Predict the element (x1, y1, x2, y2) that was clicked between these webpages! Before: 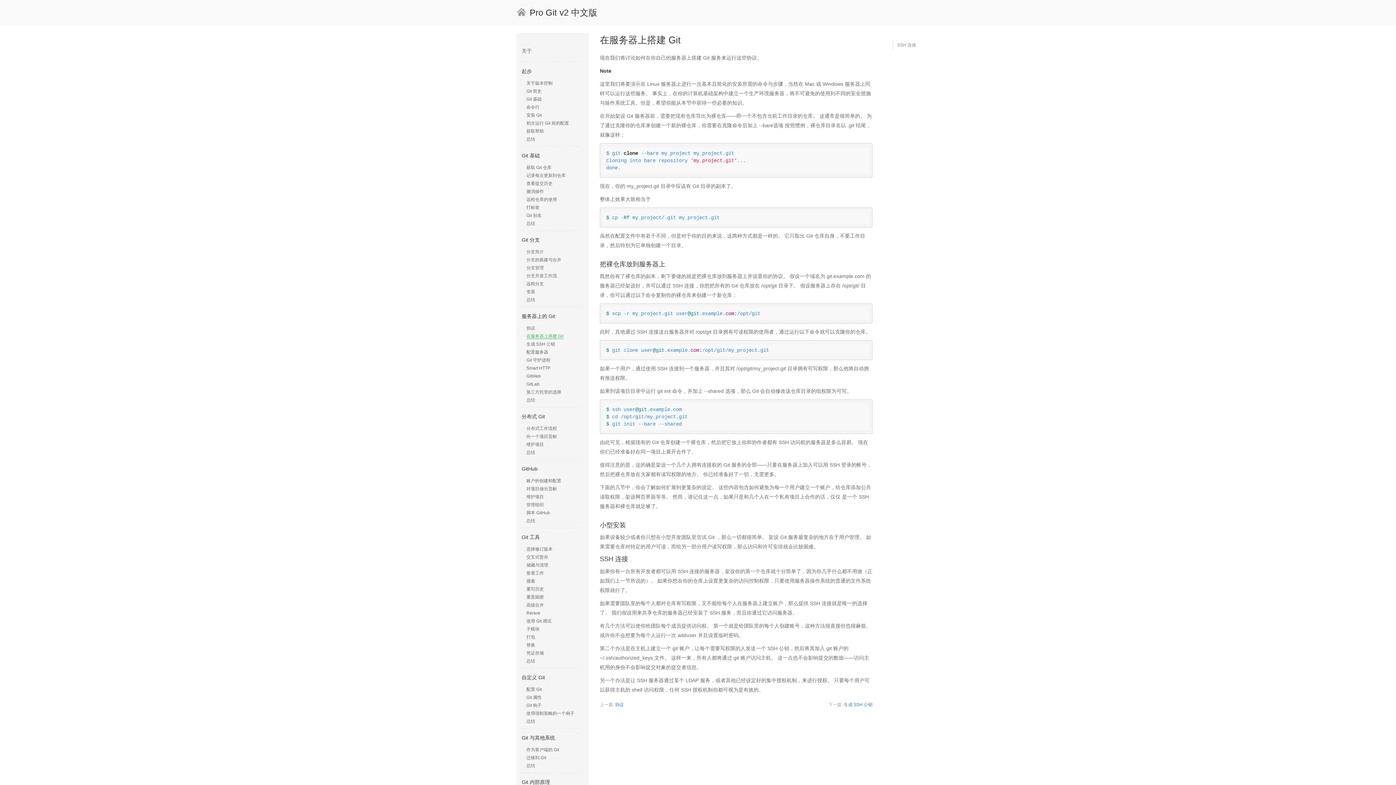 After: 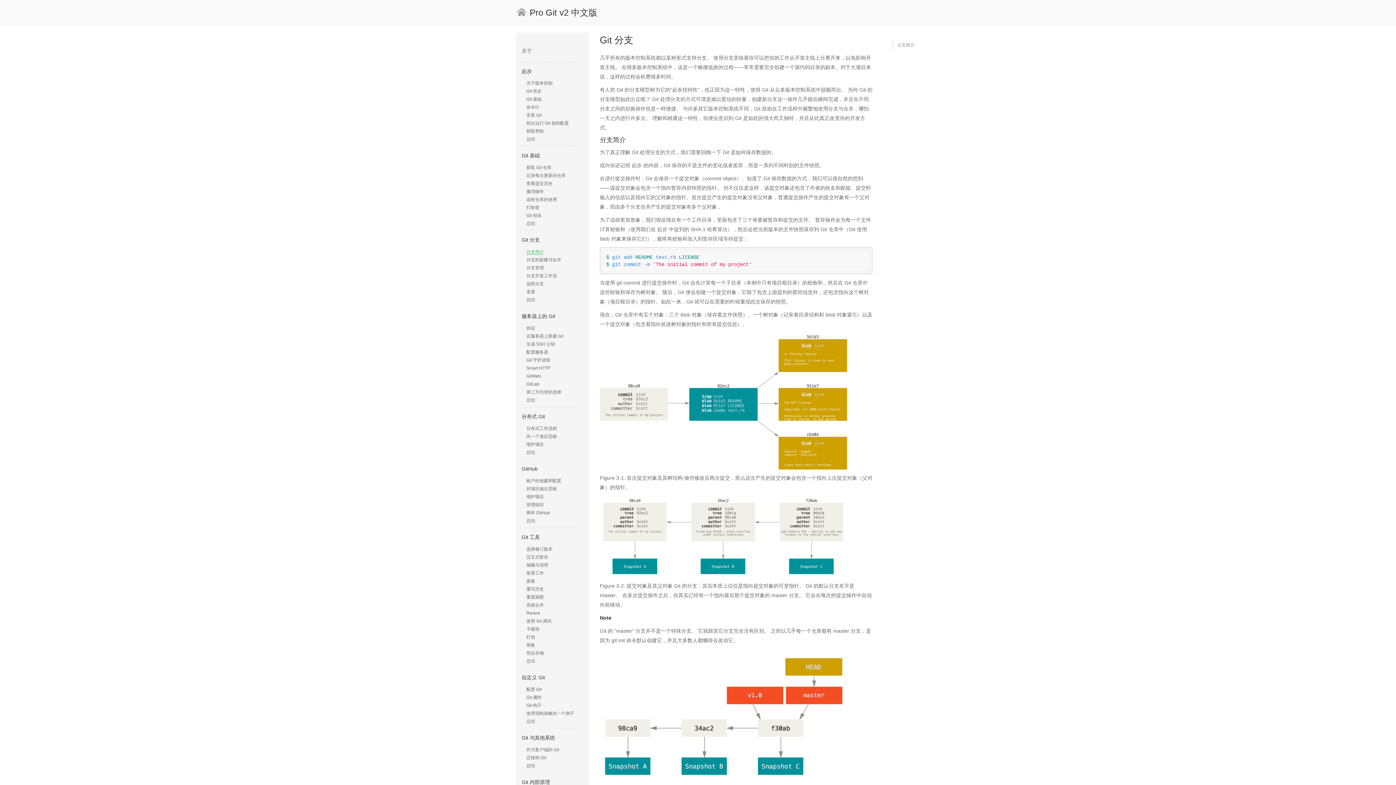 Action: bbox: (526, 249, 544, 254) label: 分支简介